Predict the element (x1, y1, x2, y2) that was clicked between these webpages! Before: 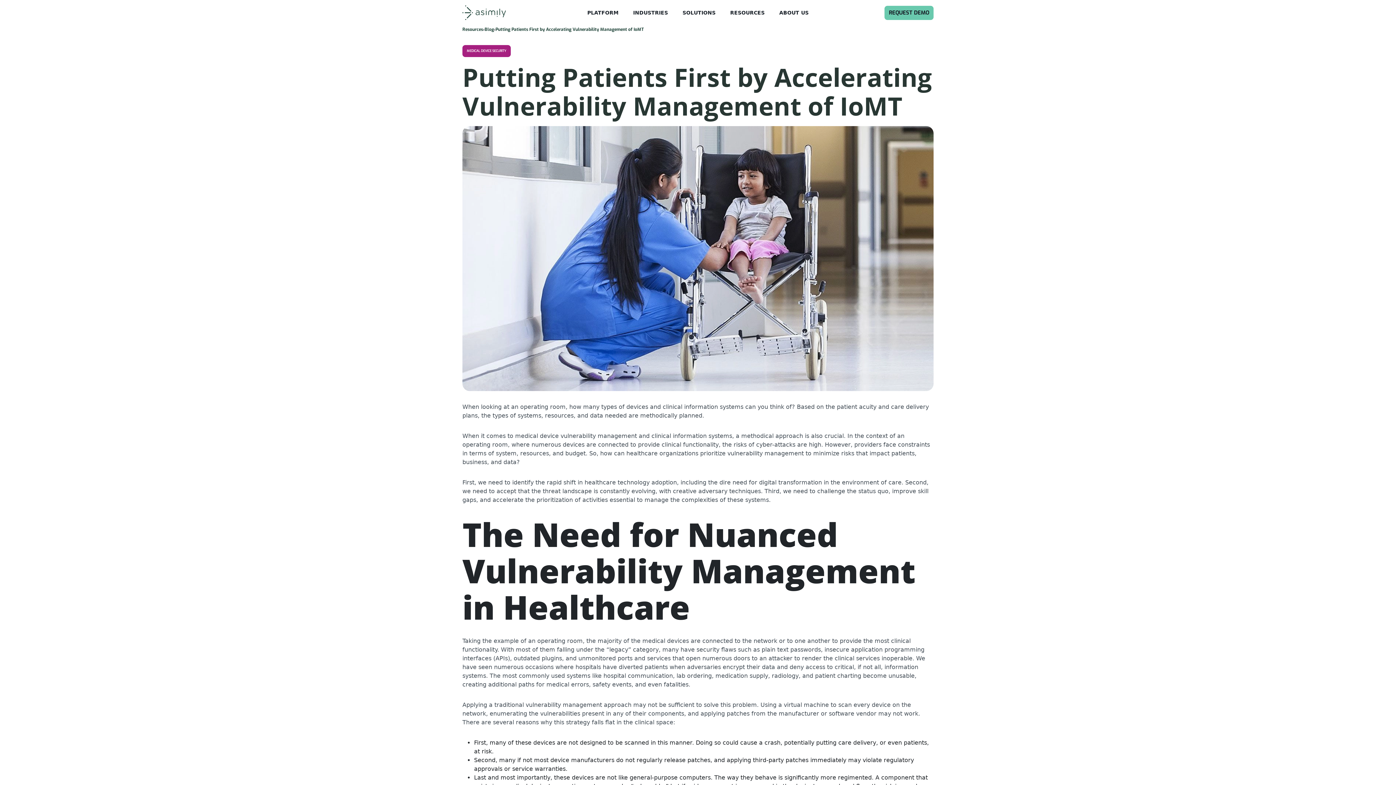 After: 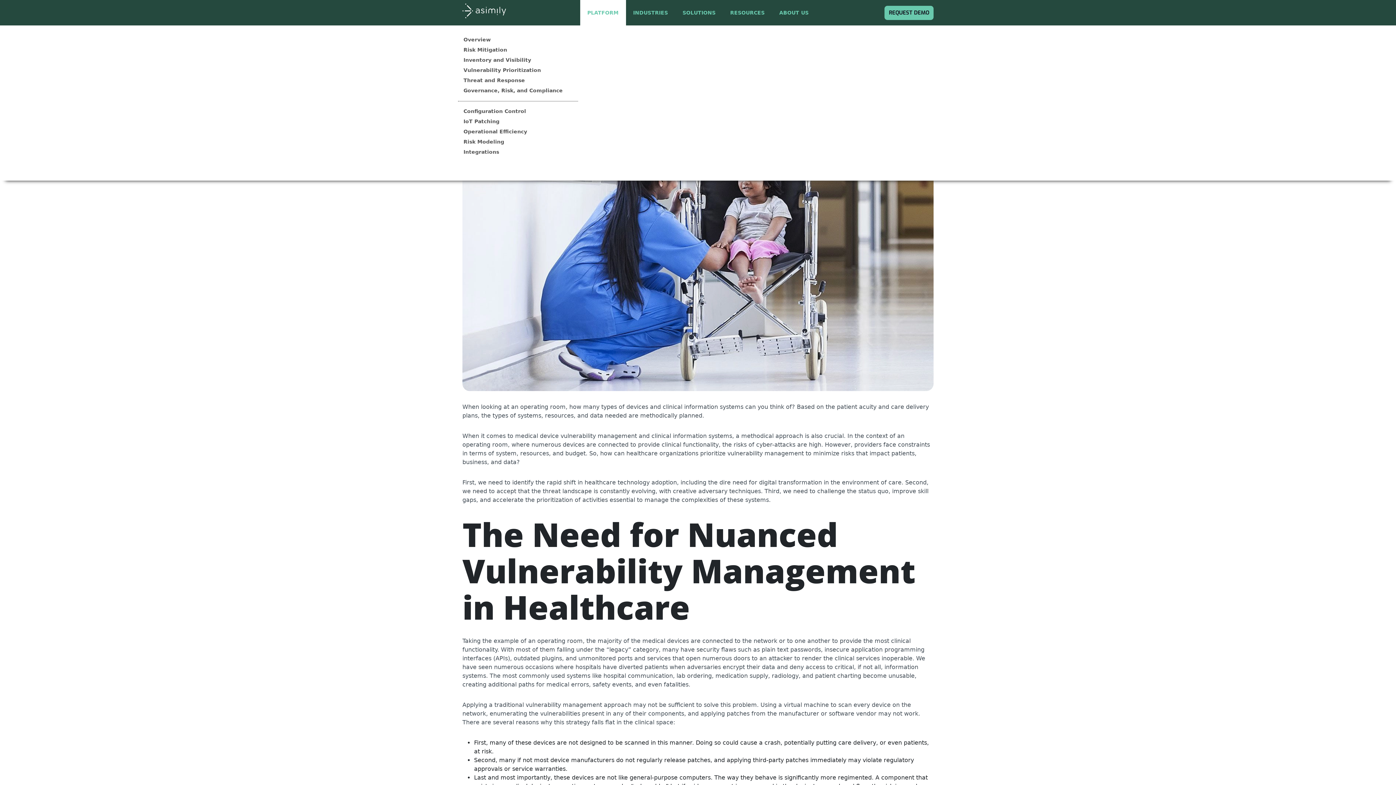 Action: label: PLATFORM bbox: (580, 0, 626, 25)